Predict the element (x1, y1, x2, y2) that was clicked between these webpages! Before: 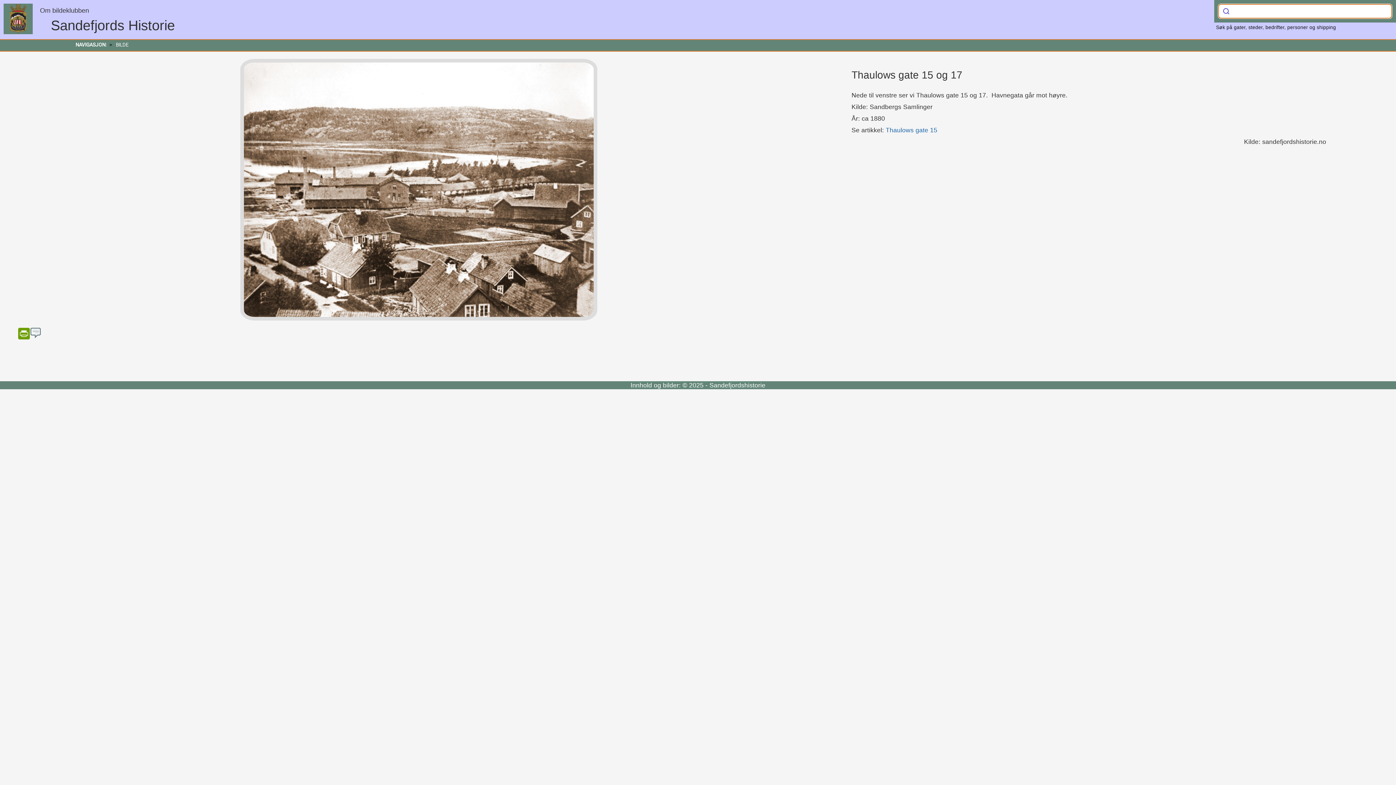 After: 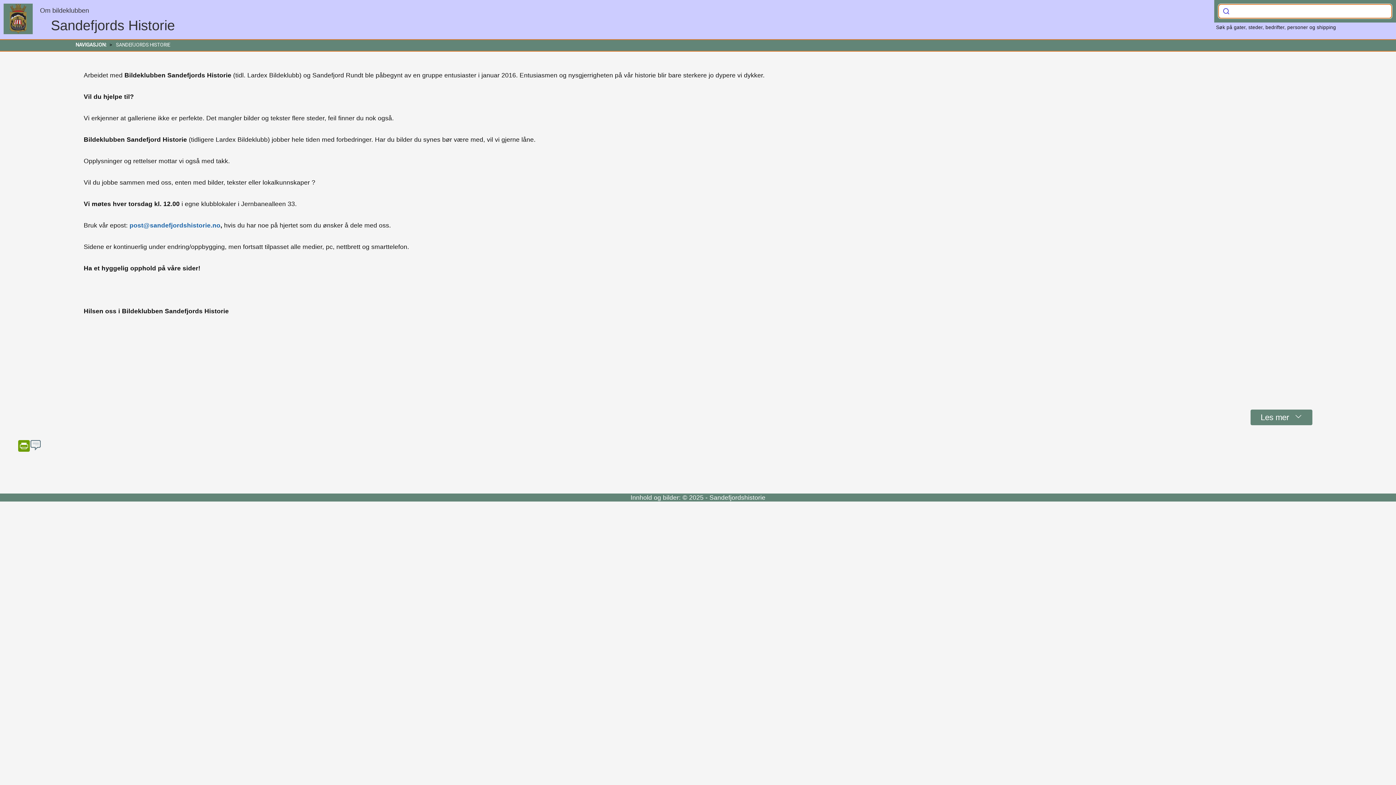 Action: label: Om bildeklubben bbox: (40, 6, 89, 14)